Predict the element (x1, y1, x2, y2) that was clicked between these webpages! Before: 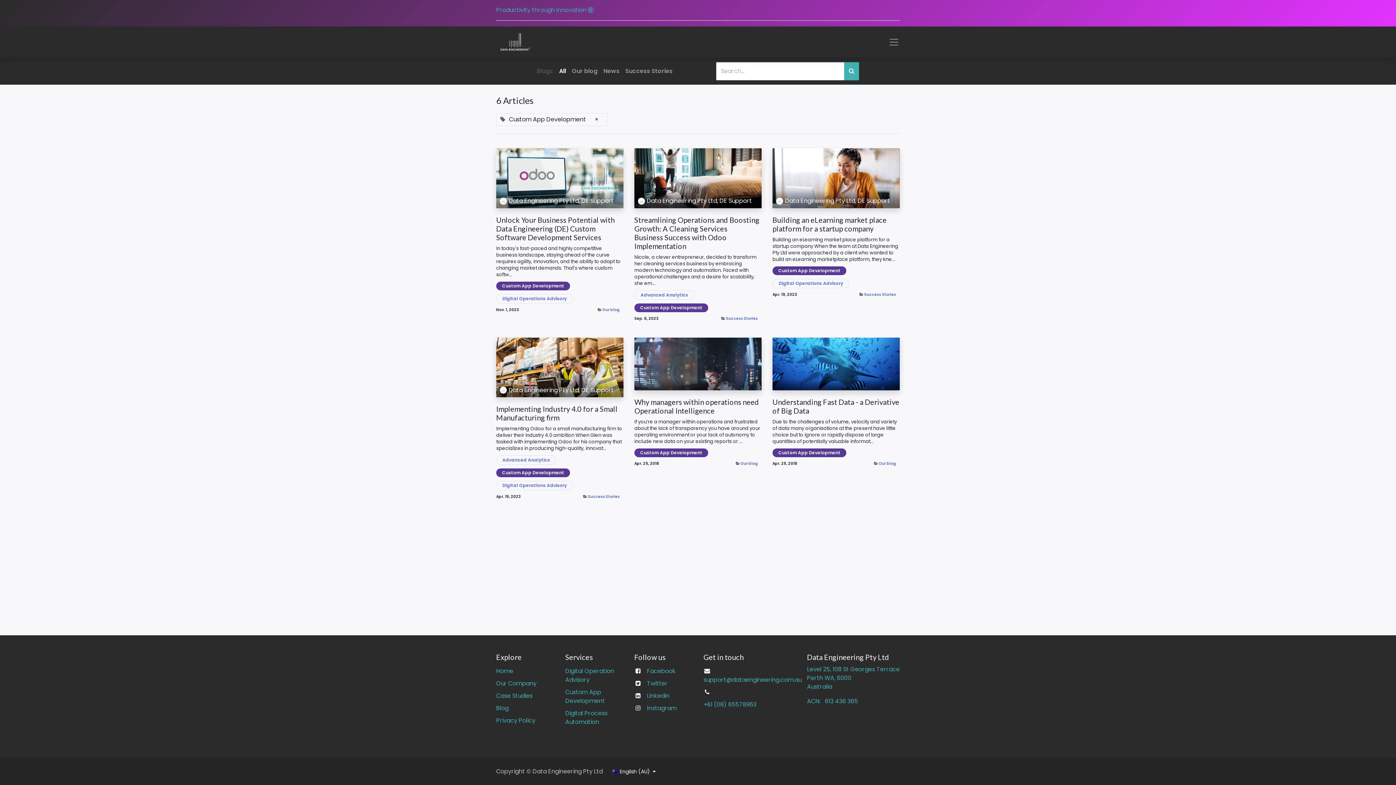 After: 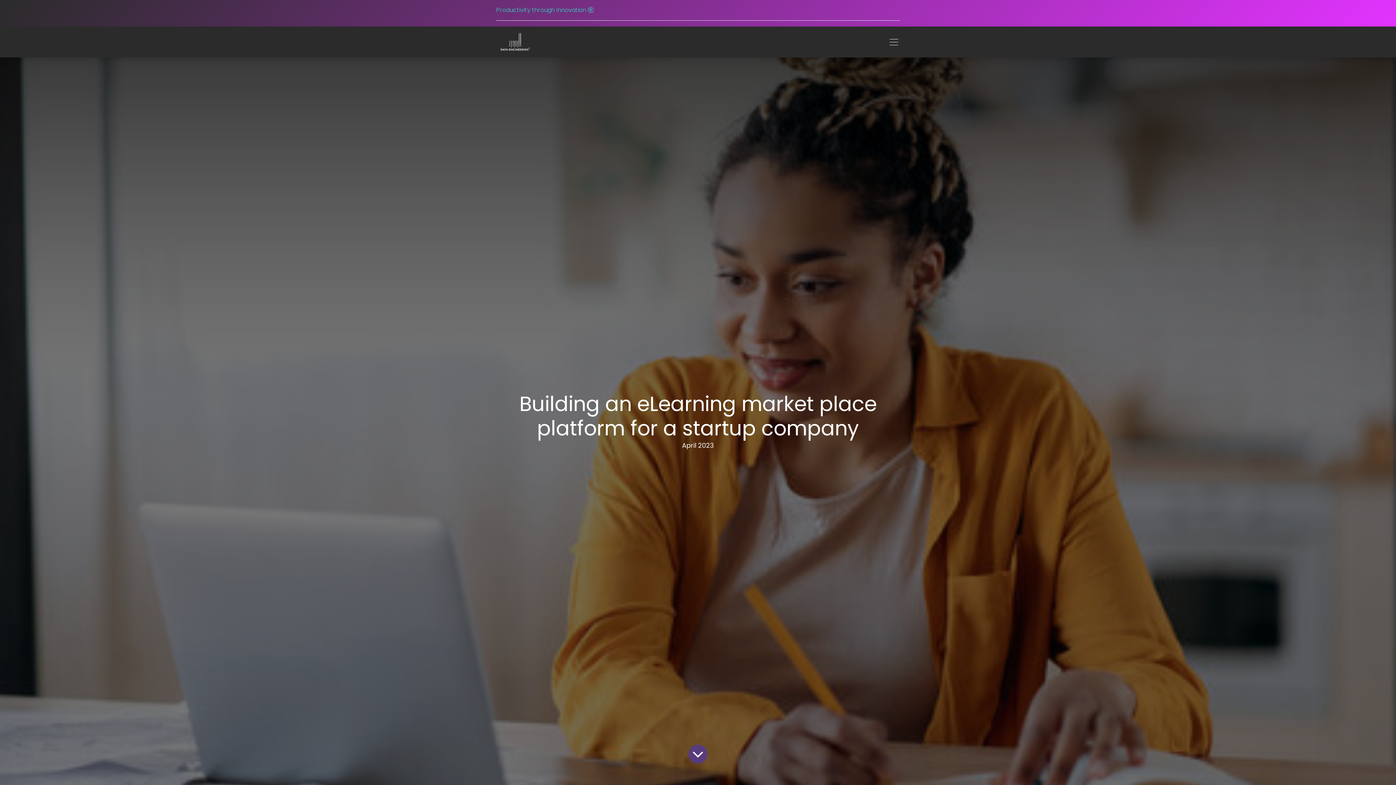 Action: bbox: (772, 148, 900, 208) label: Data Engineering Pty Ltd, DE Support